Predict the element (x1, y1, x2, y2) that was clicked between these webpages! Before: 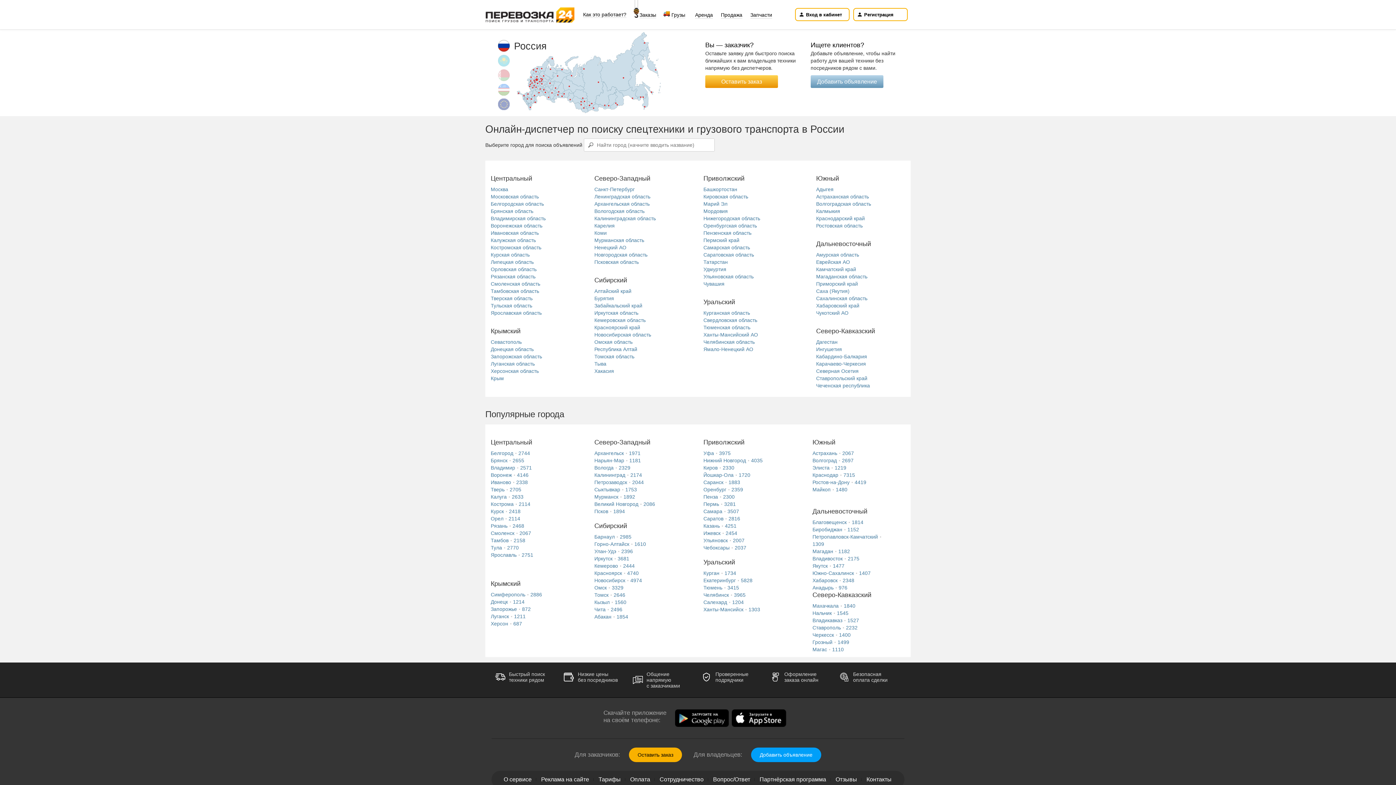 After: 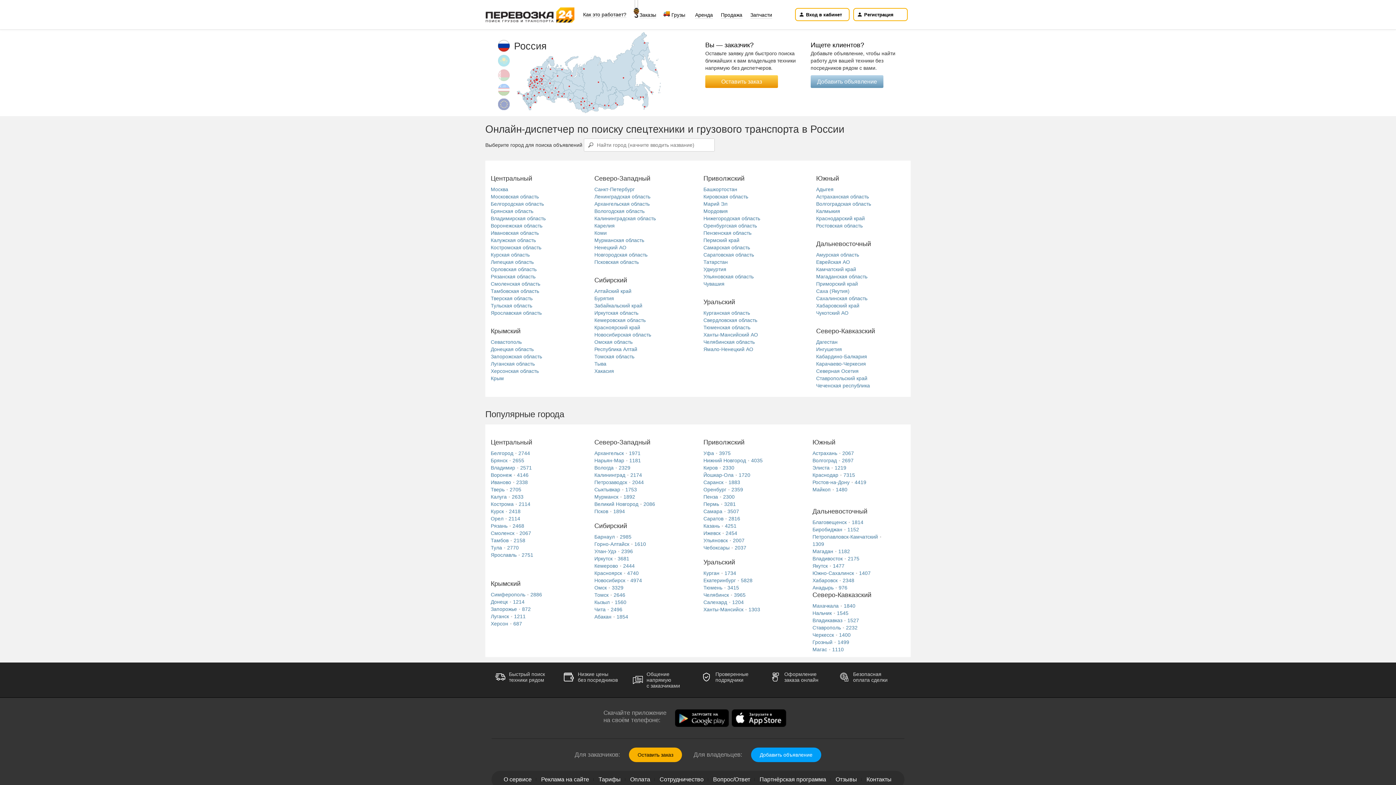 Action: bbox: (703, 606, 760, 612) label: Ханты-Мансийск1303